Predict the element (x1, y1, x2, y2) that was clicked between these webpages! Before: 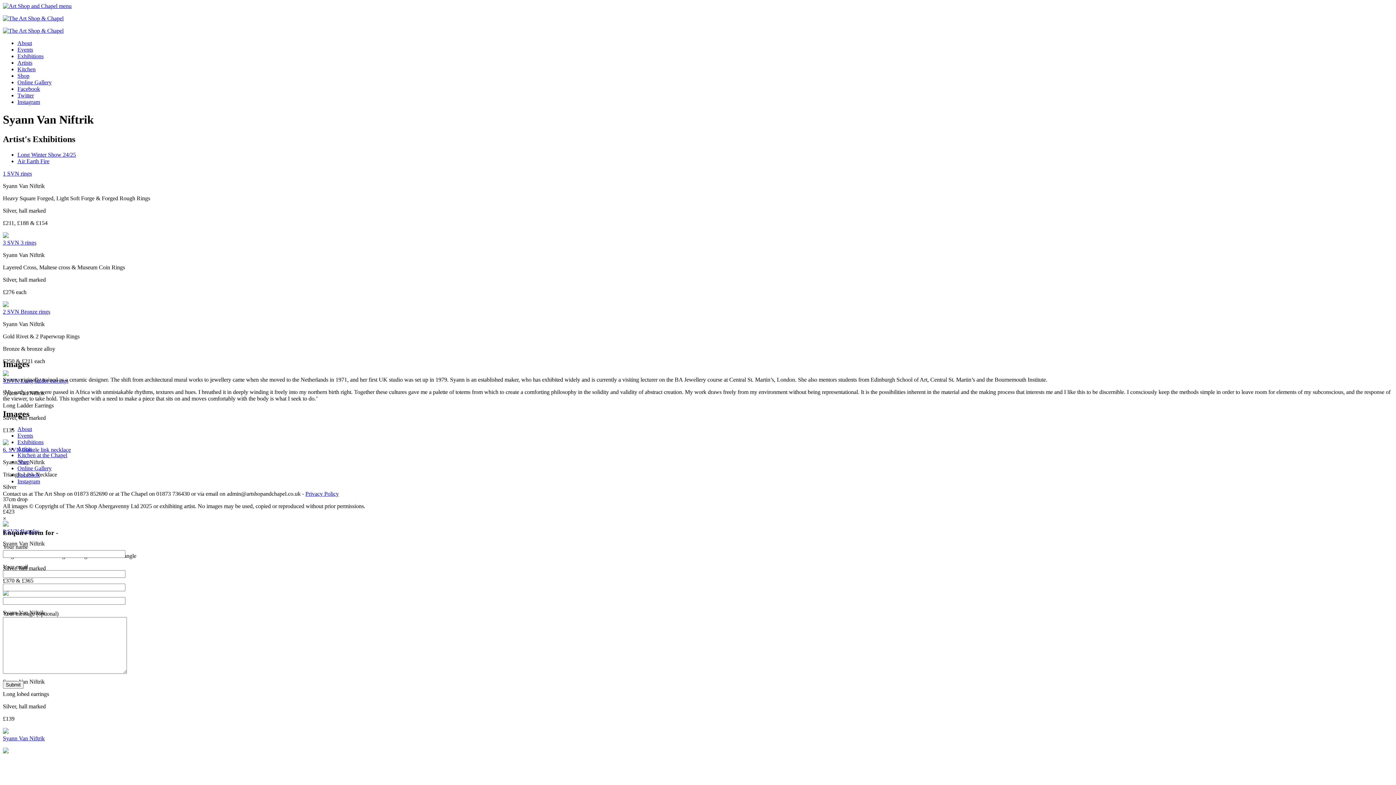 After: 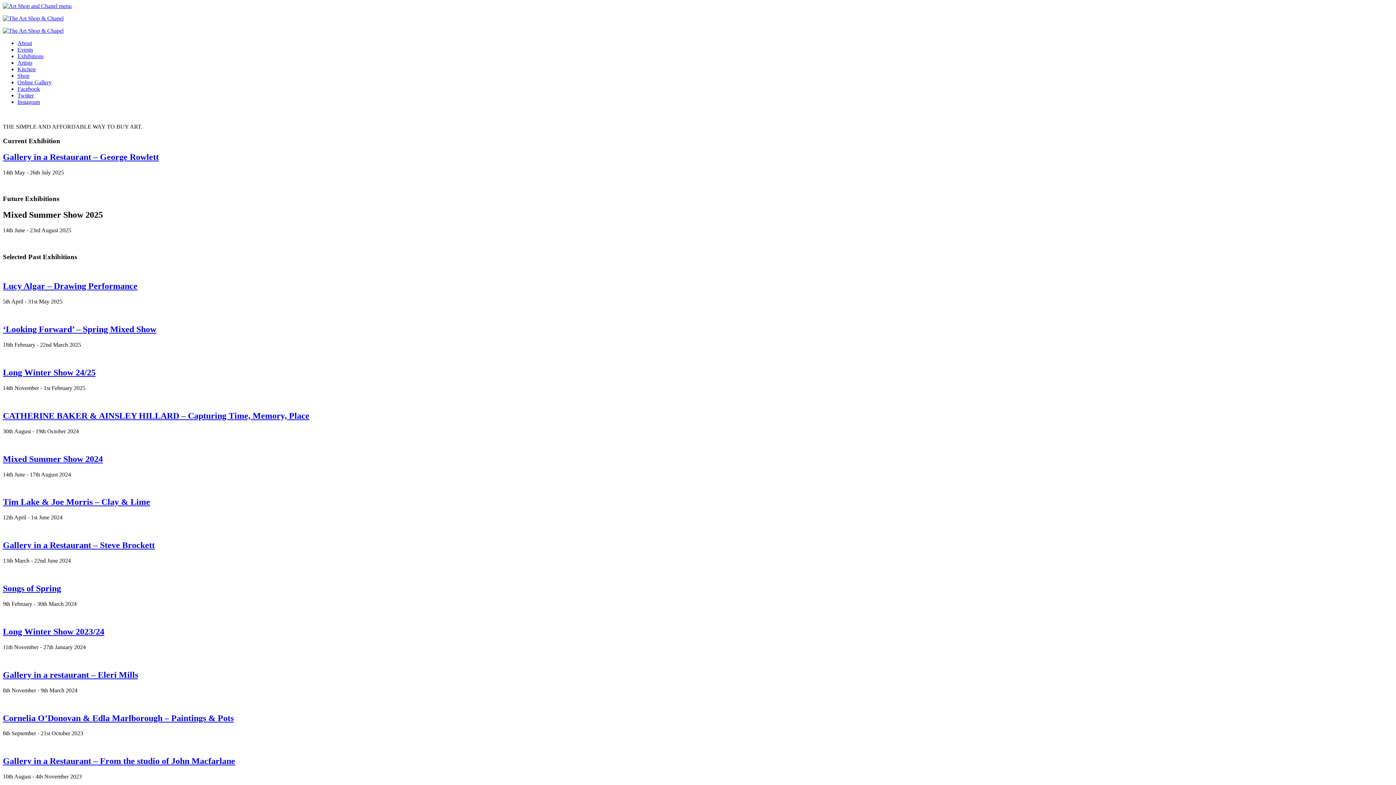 Action: label: Exhibitions bbox: (17, 53, 43, 59)